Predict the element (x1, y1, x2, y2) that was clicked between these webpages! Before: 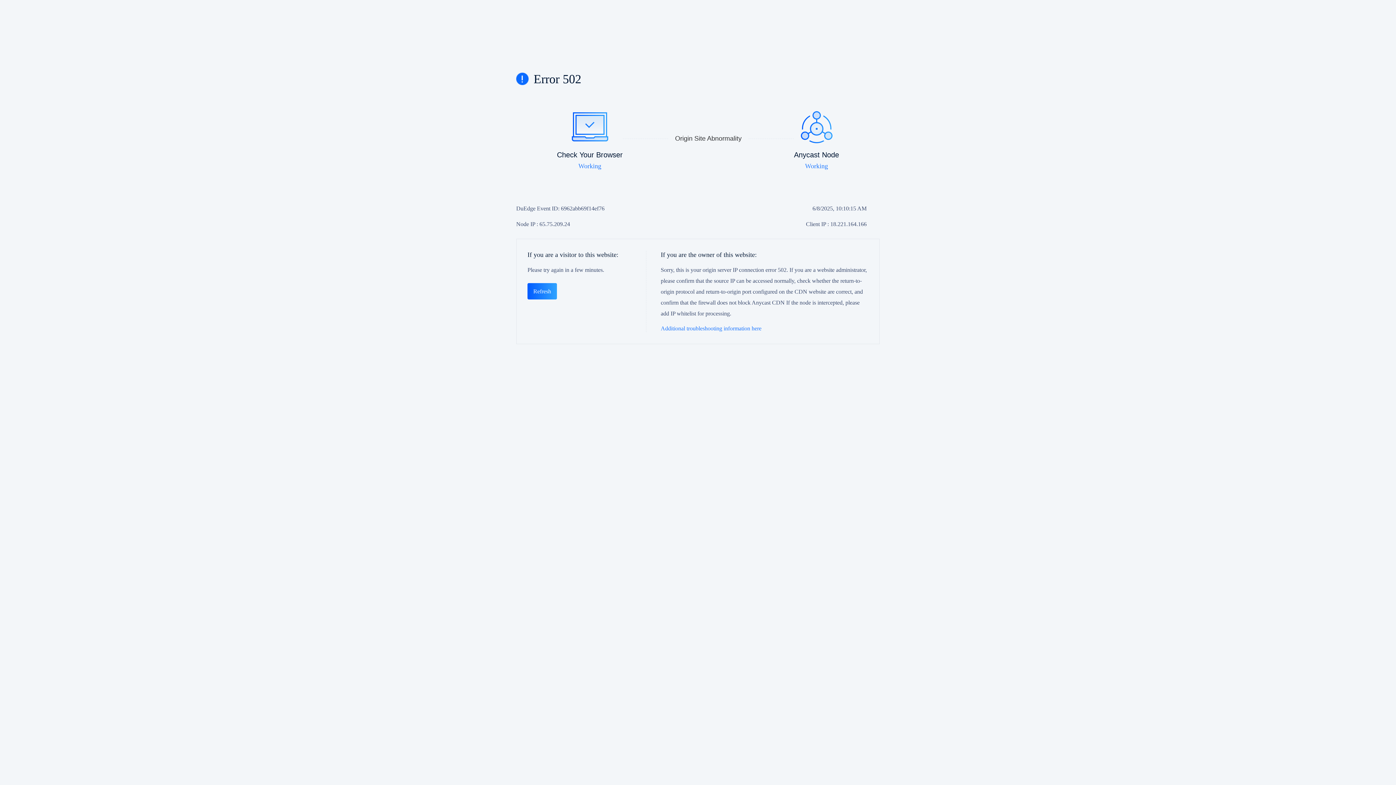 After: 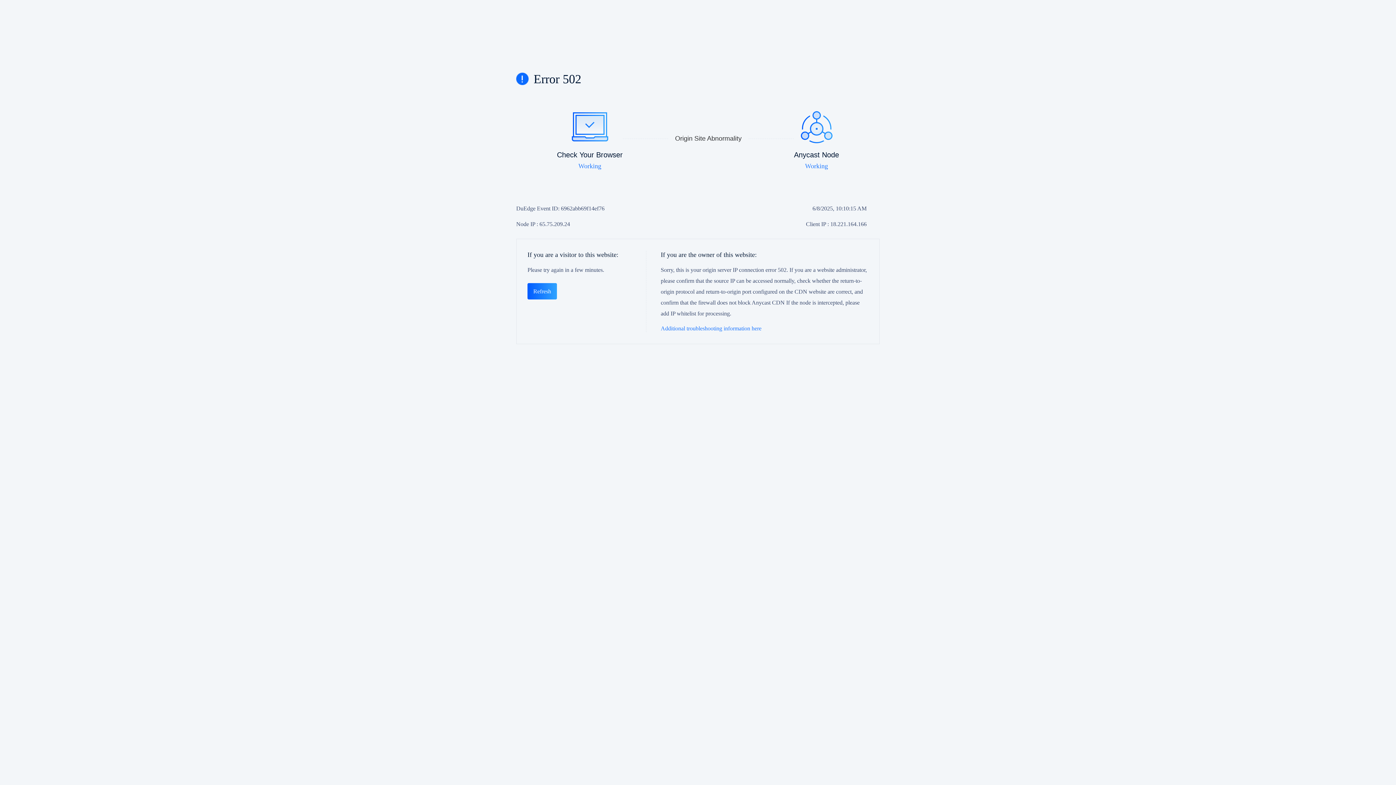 Action: bbox: (660, 325, 868, 332) label: Additional troubleshooting information here